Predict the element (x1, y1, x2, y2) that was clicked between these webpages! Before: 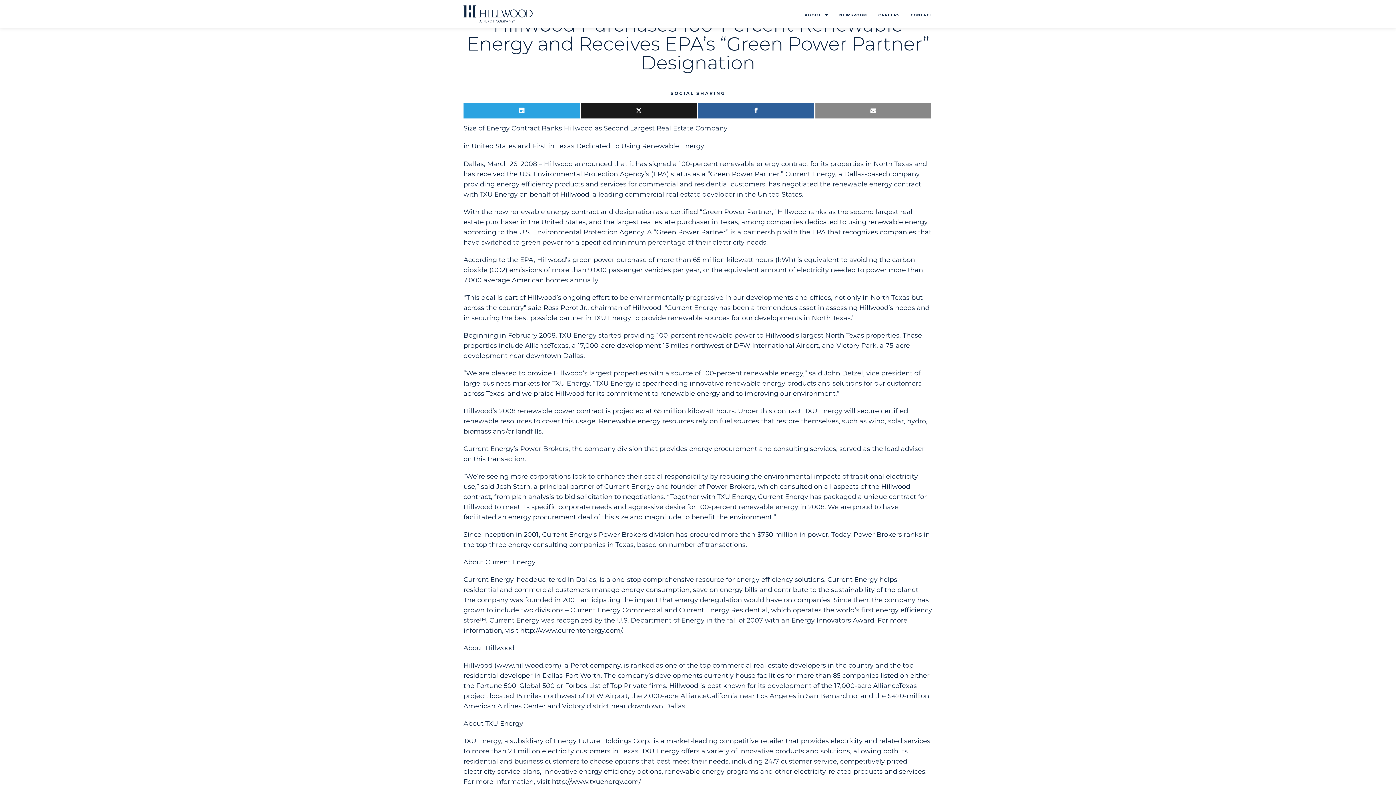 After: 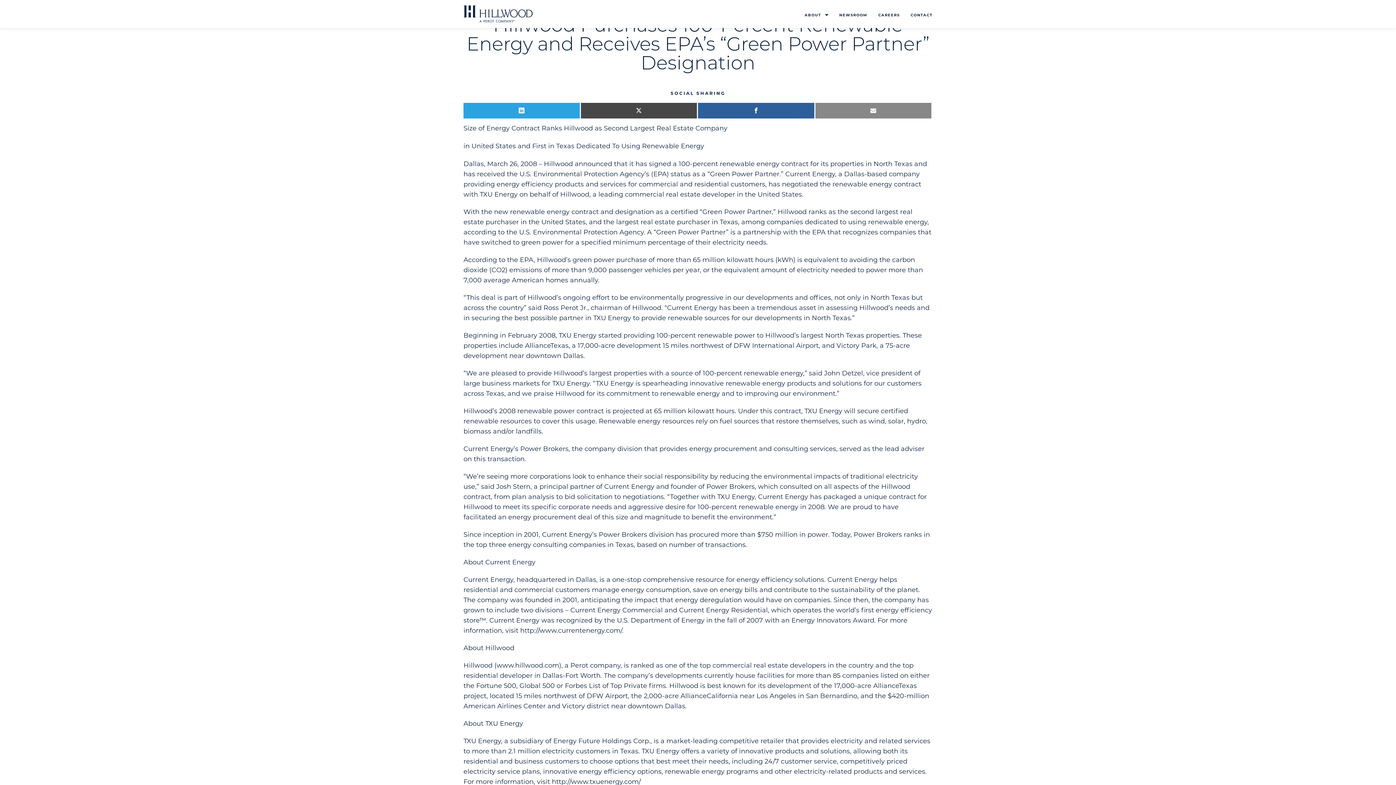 Action: label: Tweet bbox: (580, 102, 697, 118)